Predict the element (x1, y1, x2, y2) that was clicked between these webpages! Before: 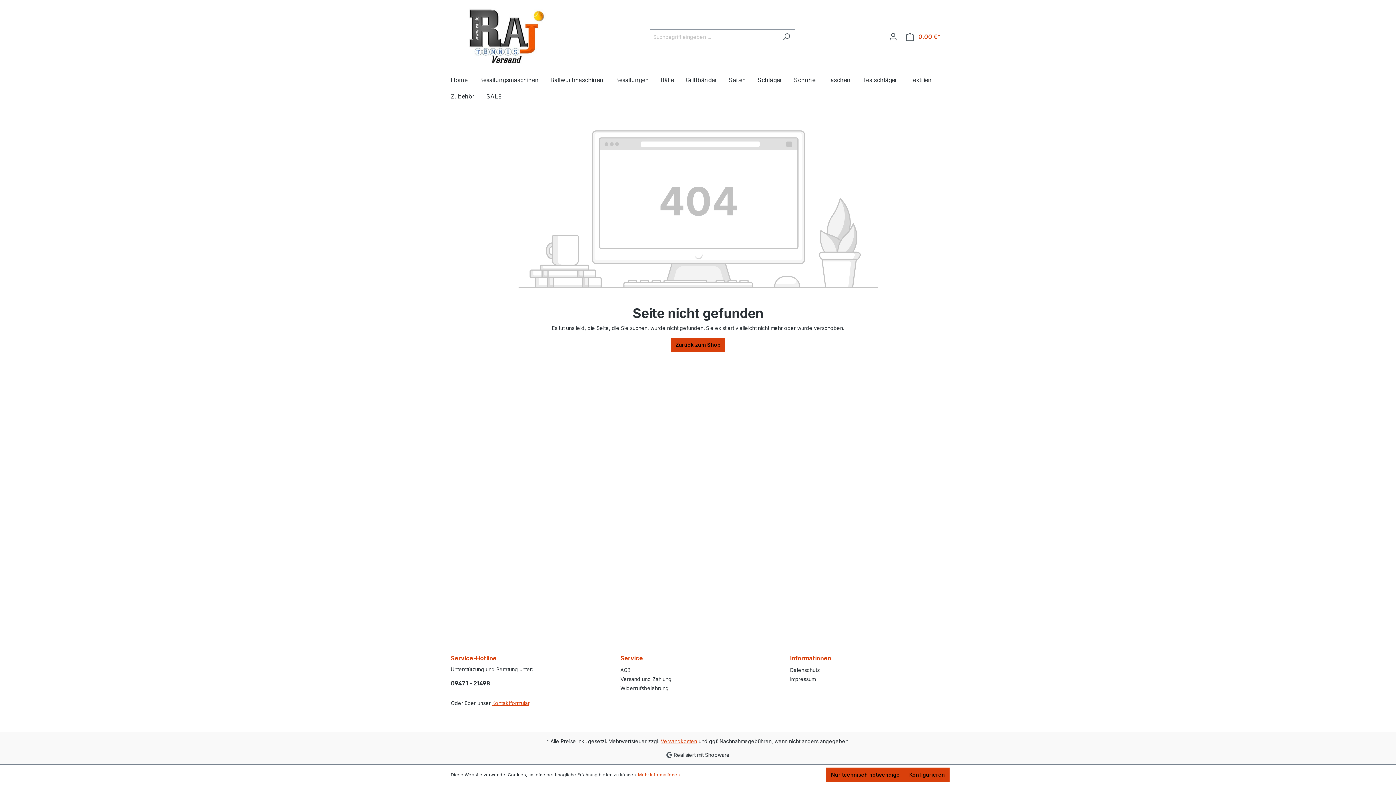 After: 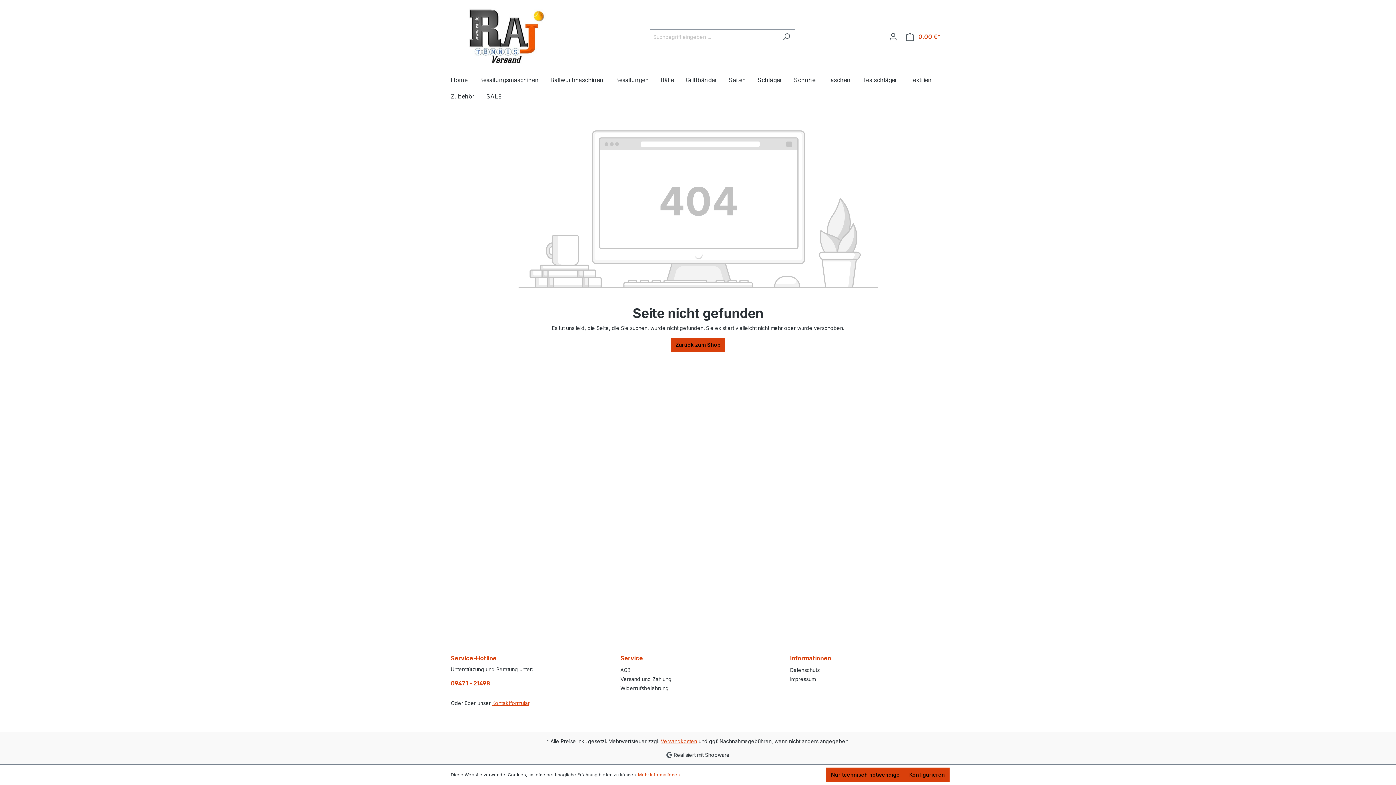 Action: bbox: (450, 679, 606, 687) label: 09471 - 21498